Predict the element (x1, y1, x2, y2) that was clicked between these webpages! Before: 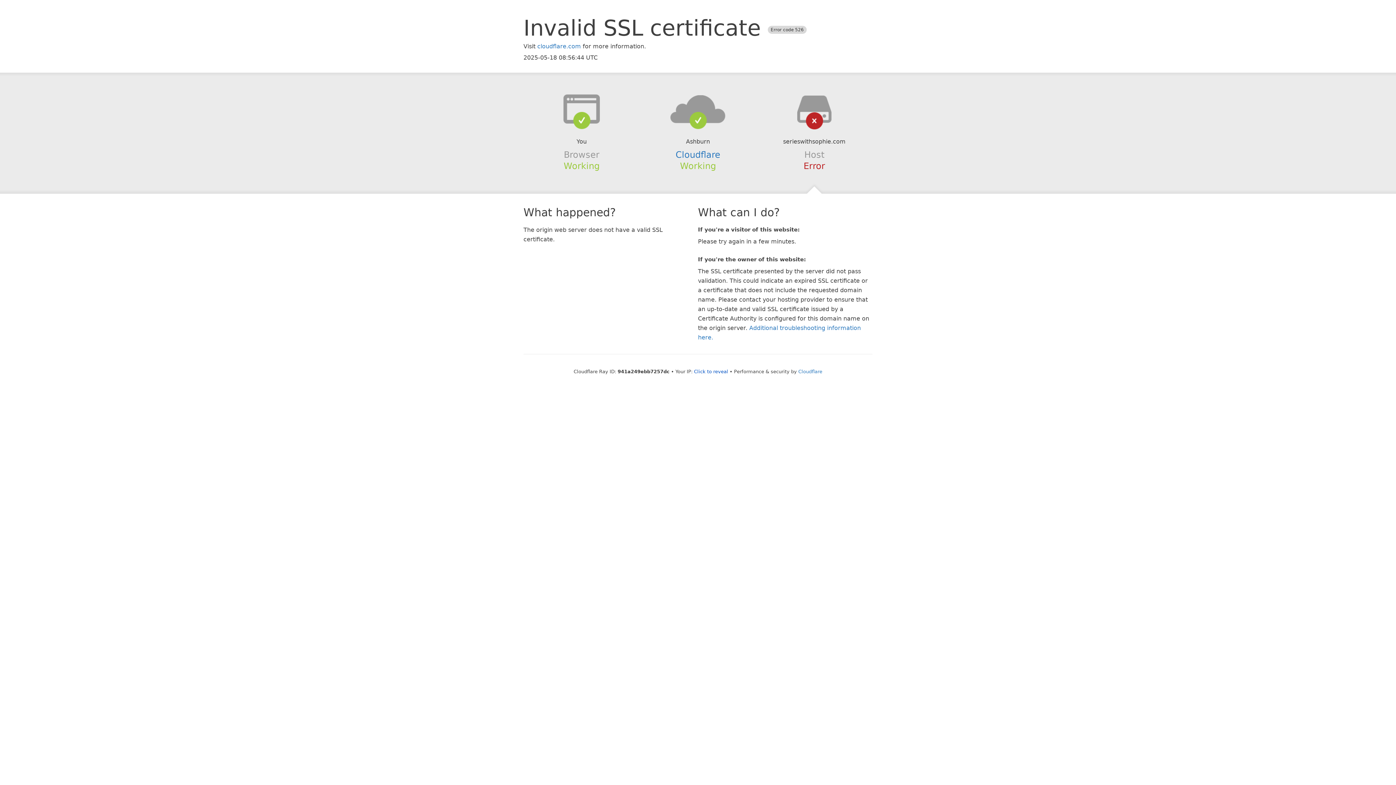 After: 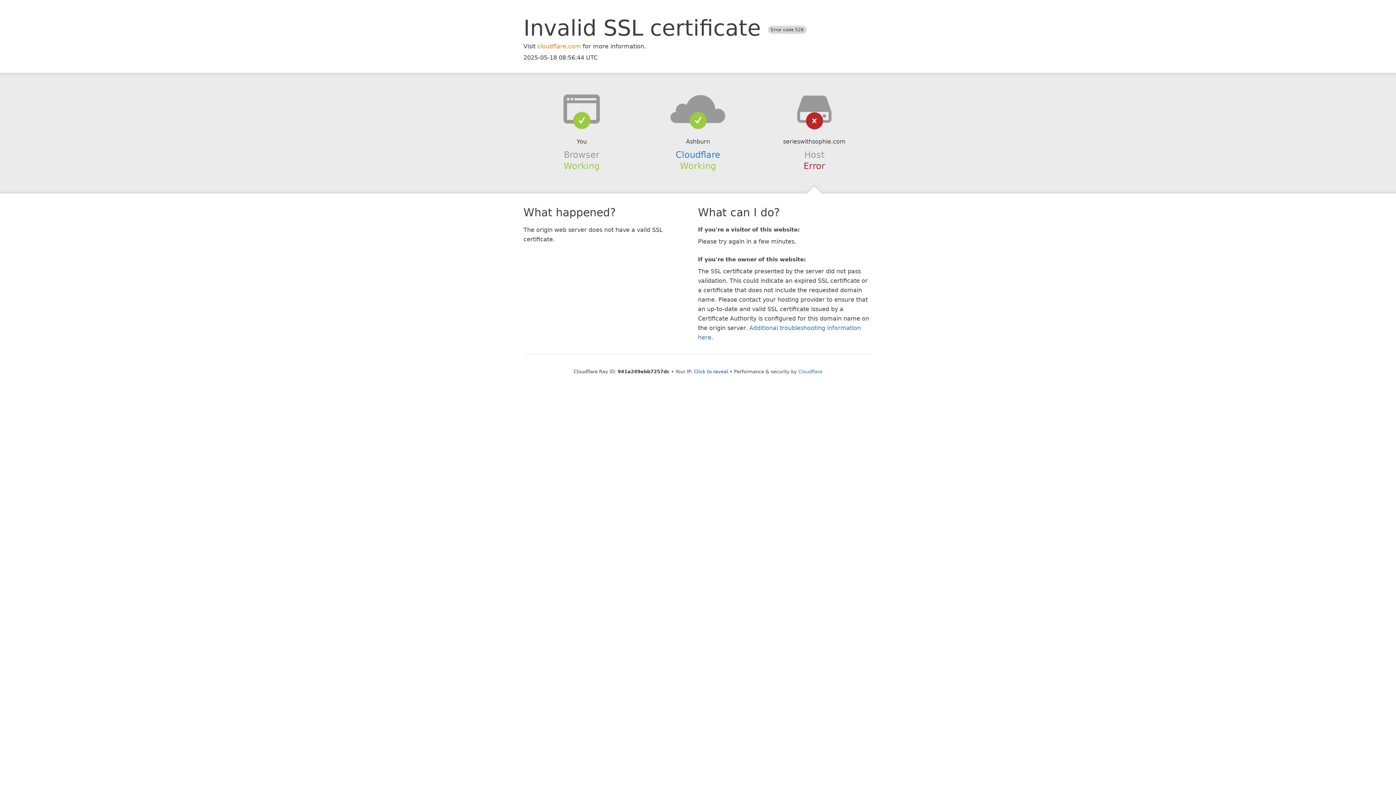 Action: label: cloudflare.com bbox: (537, 42, 581, 49)